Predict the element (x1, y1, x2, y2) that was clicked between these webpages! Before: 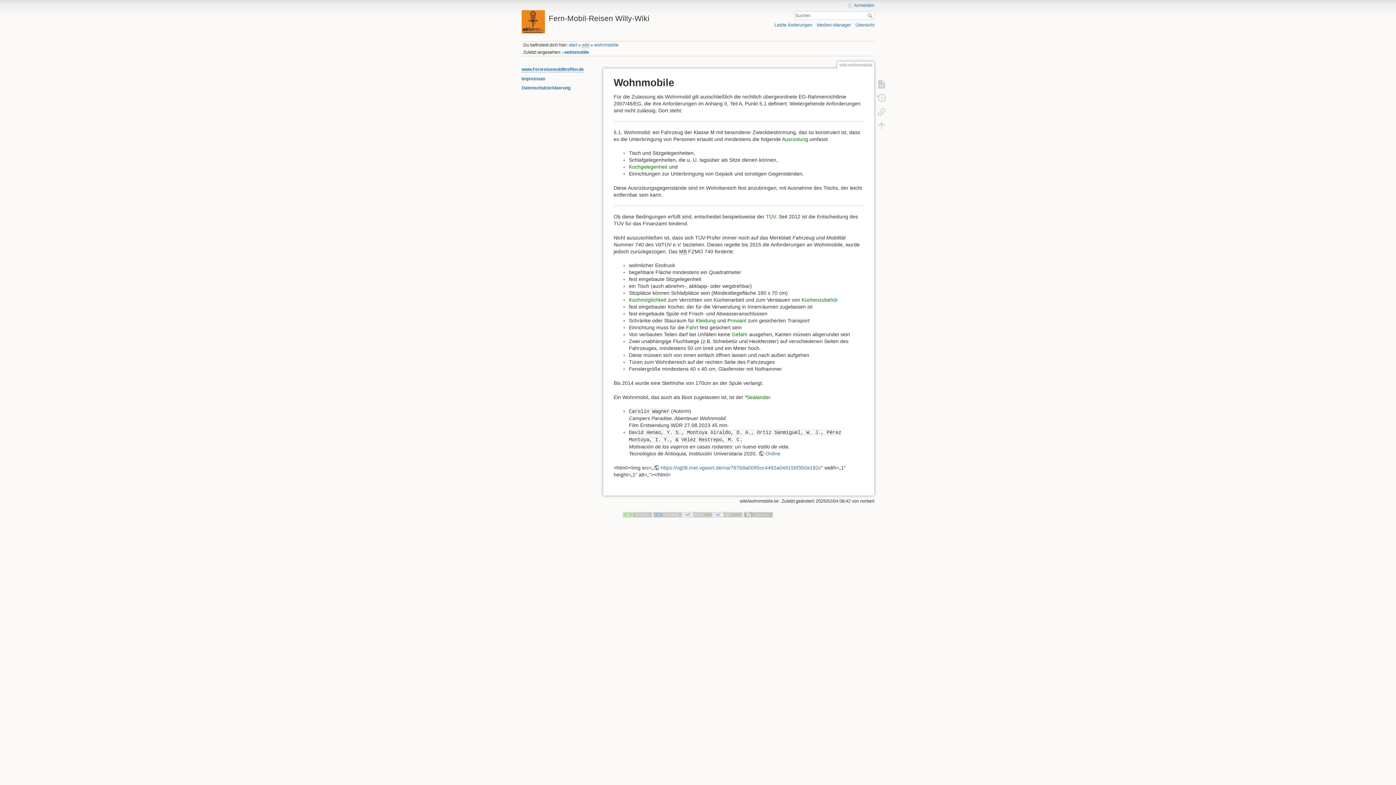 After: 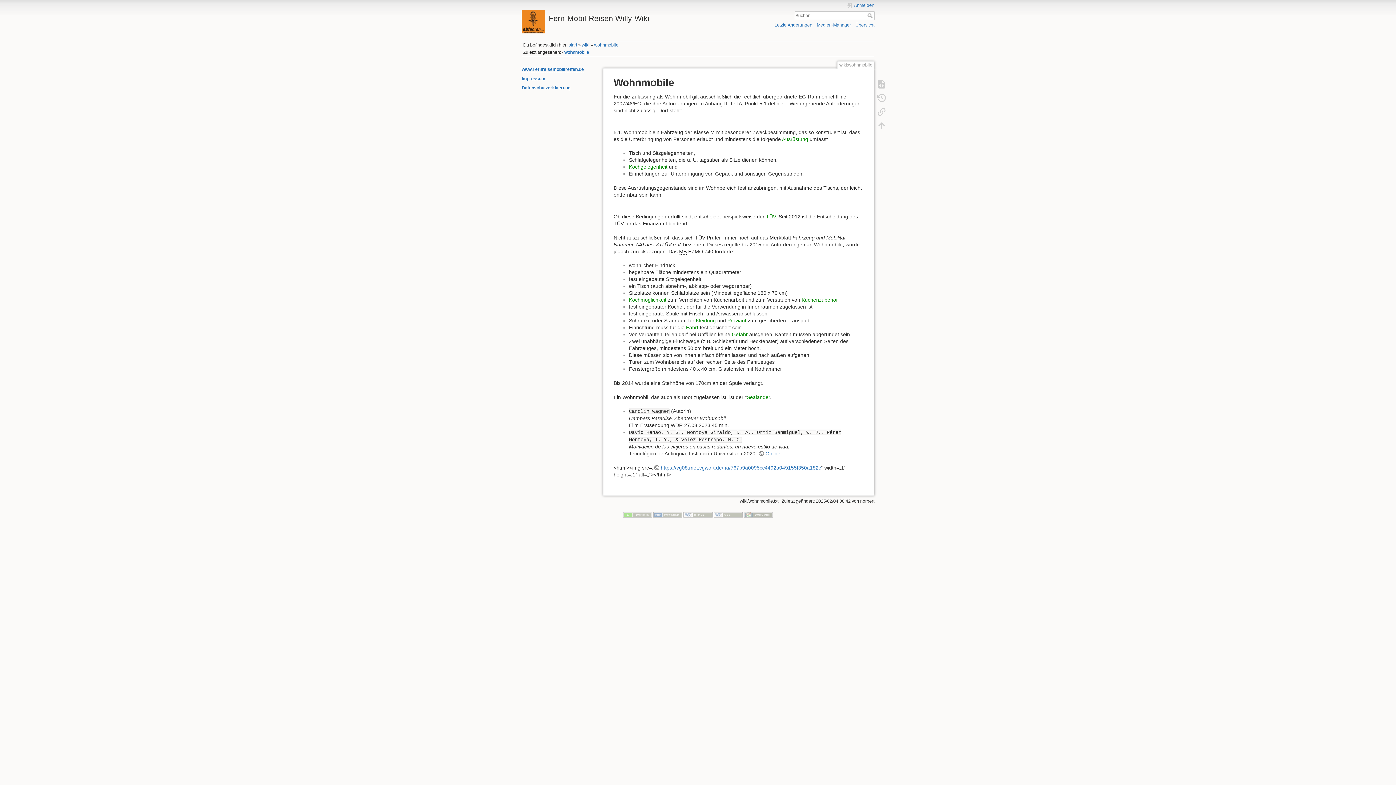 Action: label: wohnmobile bbox: (564, 49, 589, 54)